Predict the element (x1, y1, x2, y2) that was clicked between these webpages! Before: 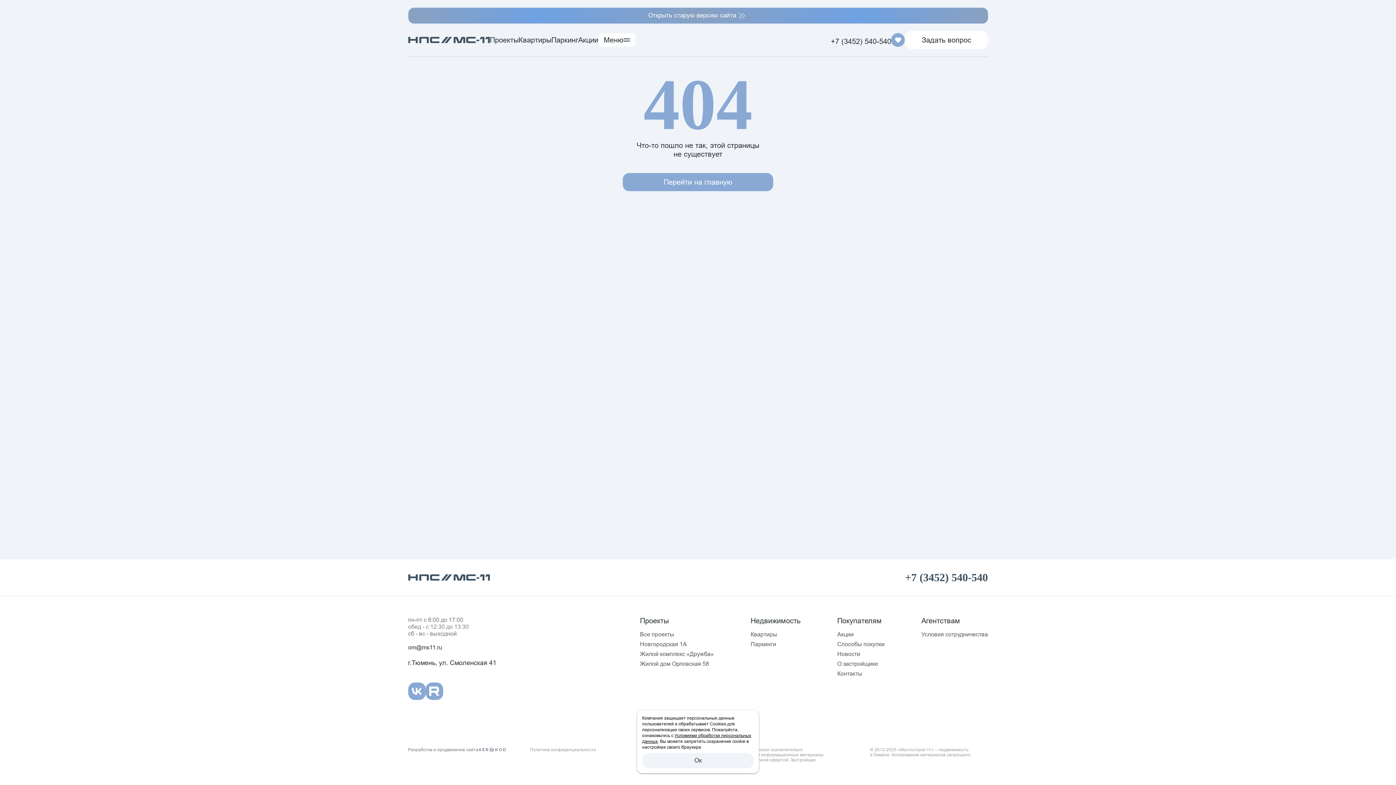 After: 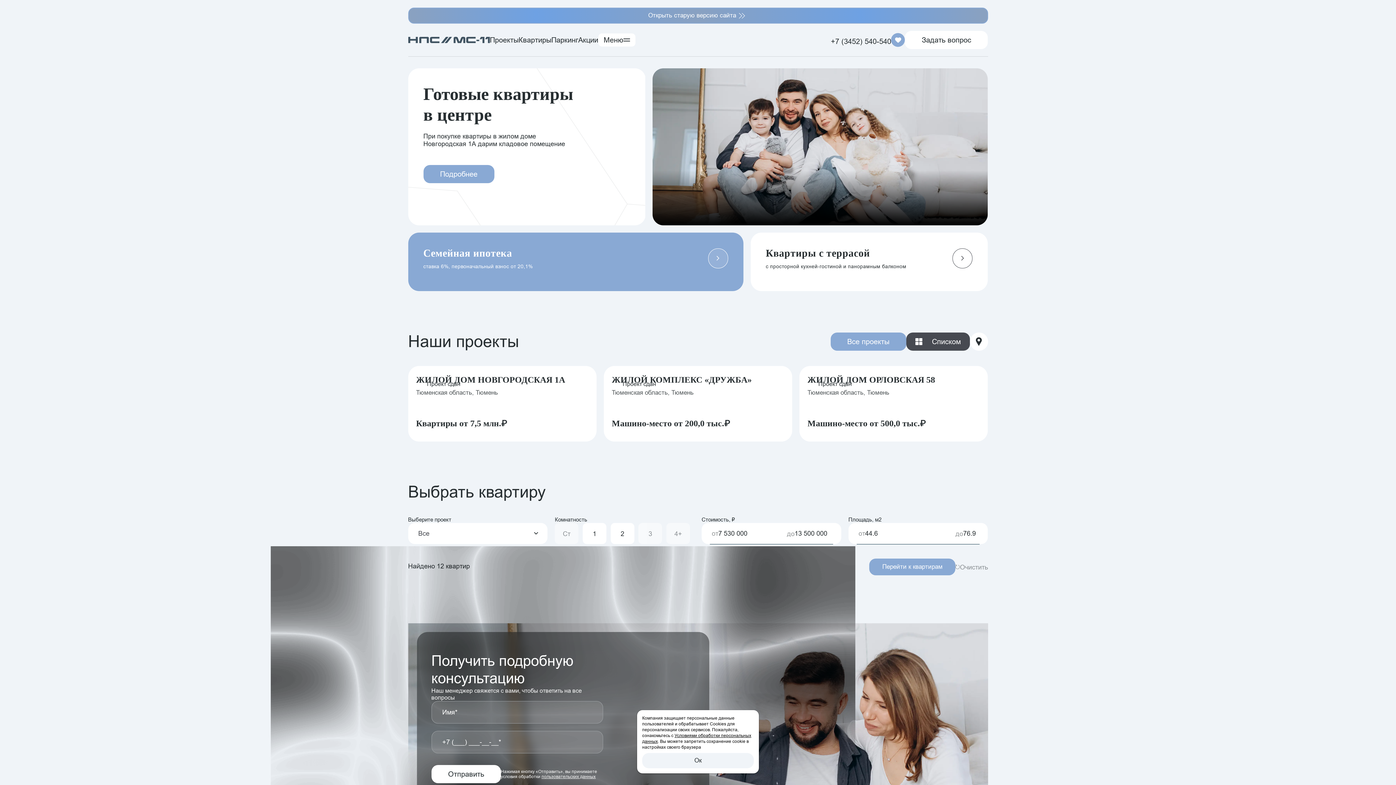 Action: bbox: (408, 36, 490, 43)